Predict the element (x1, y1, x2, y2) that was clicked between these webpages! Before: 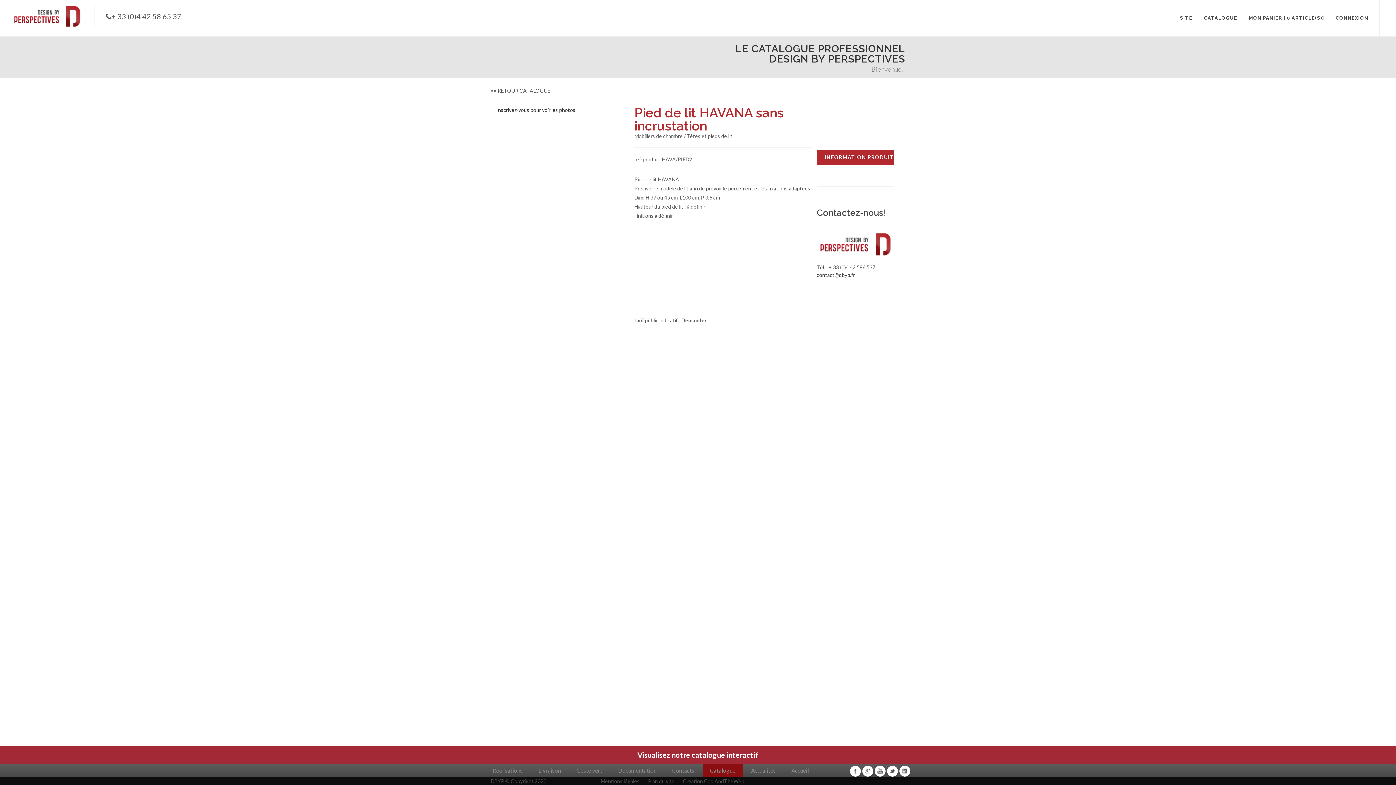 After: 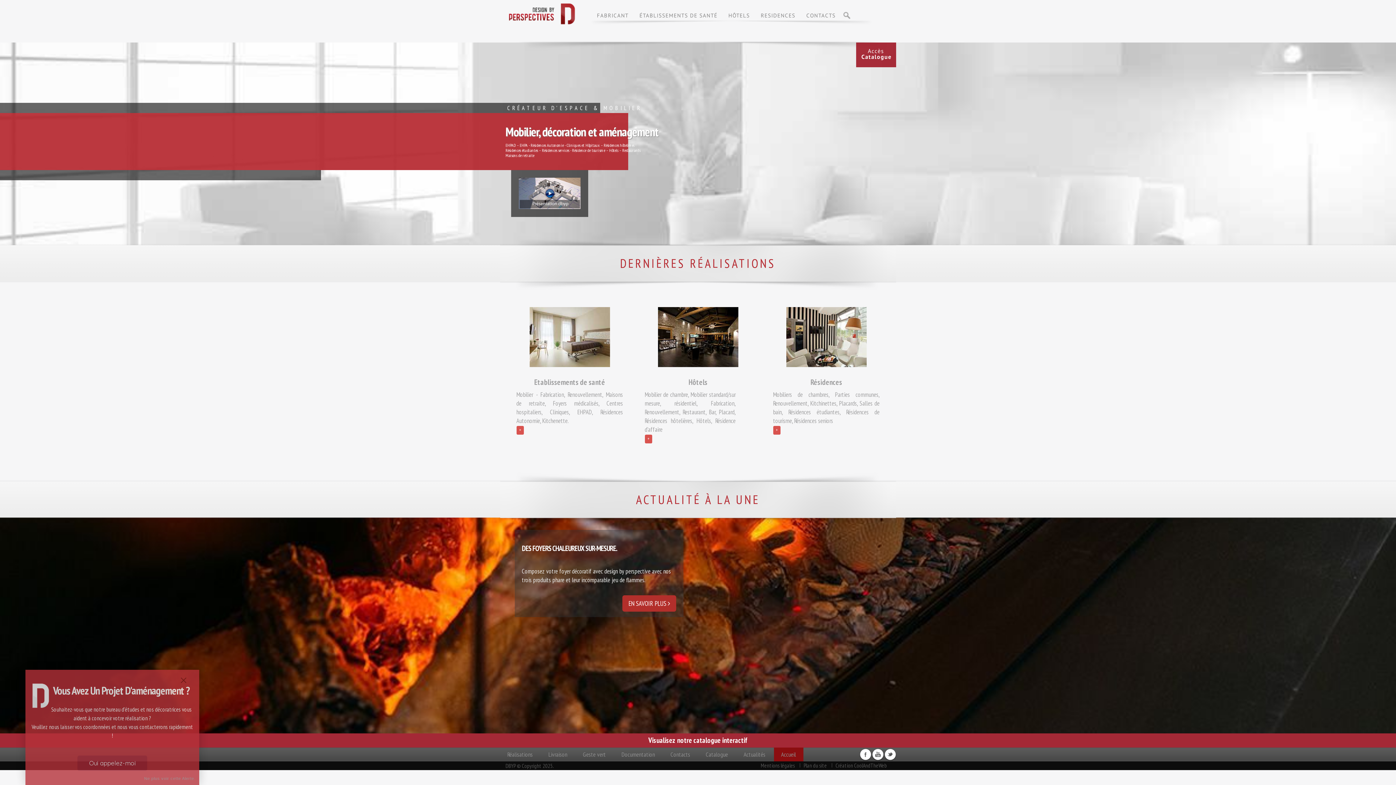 Action: bbox: (10, 5, 83, 27)